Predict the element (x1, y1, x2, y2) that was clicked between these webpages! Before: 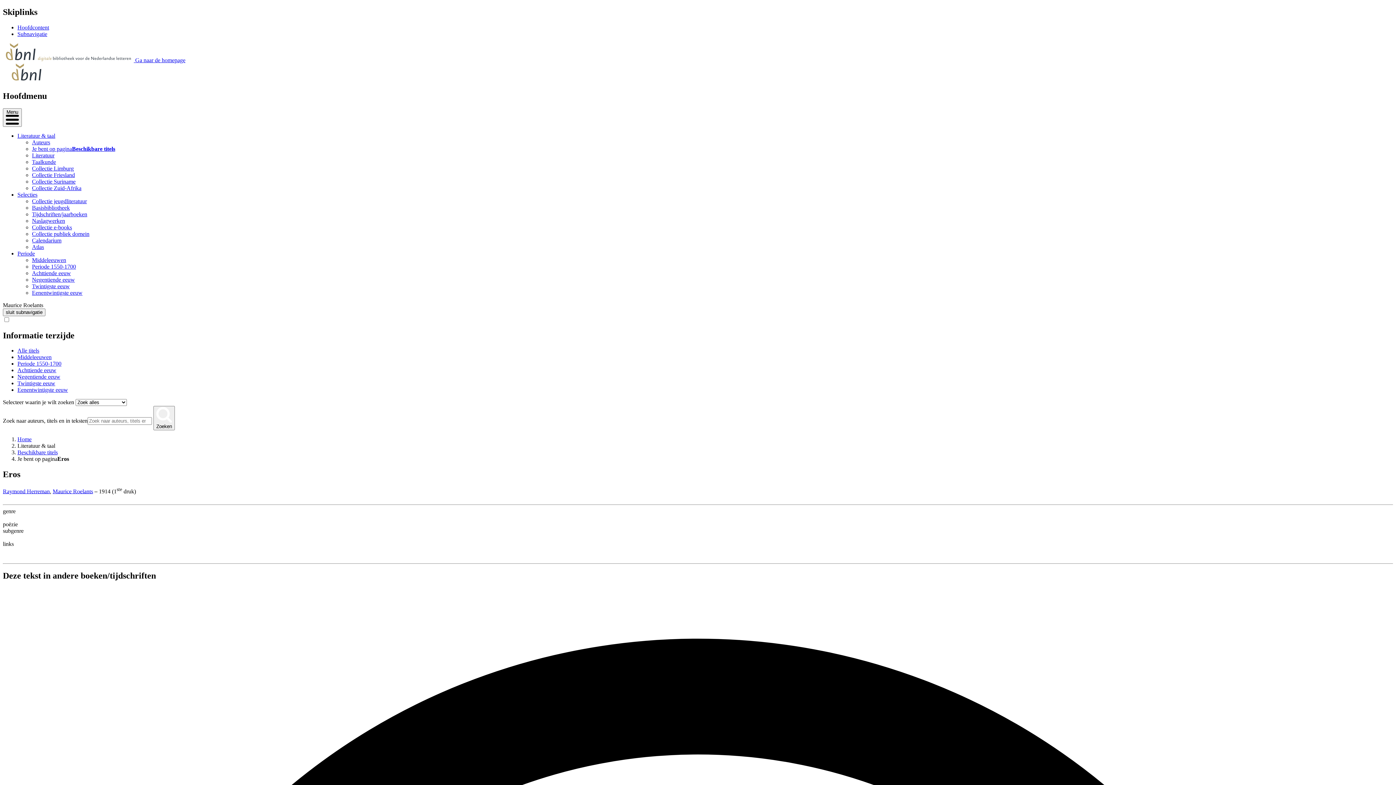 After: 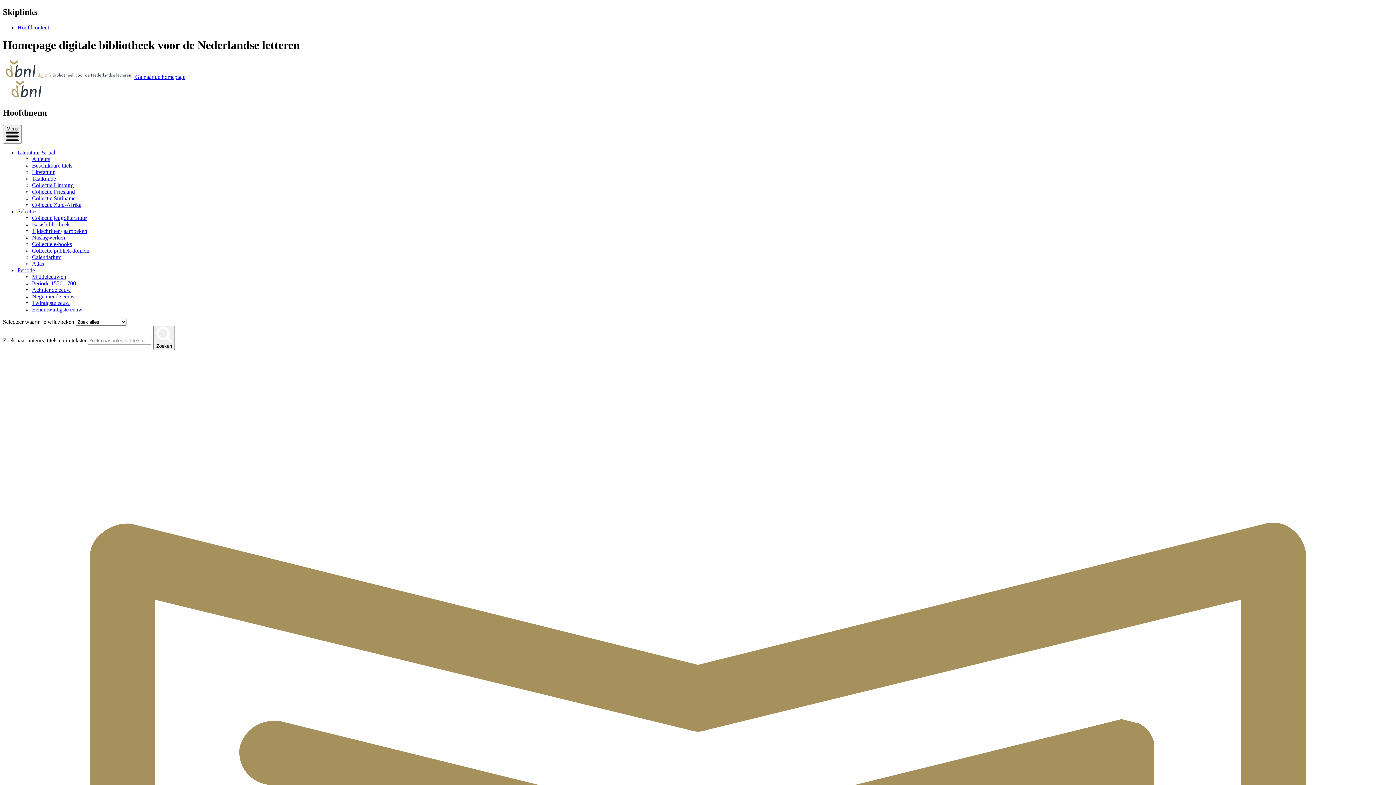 Action: bbox: (2, 77, 50, 83)